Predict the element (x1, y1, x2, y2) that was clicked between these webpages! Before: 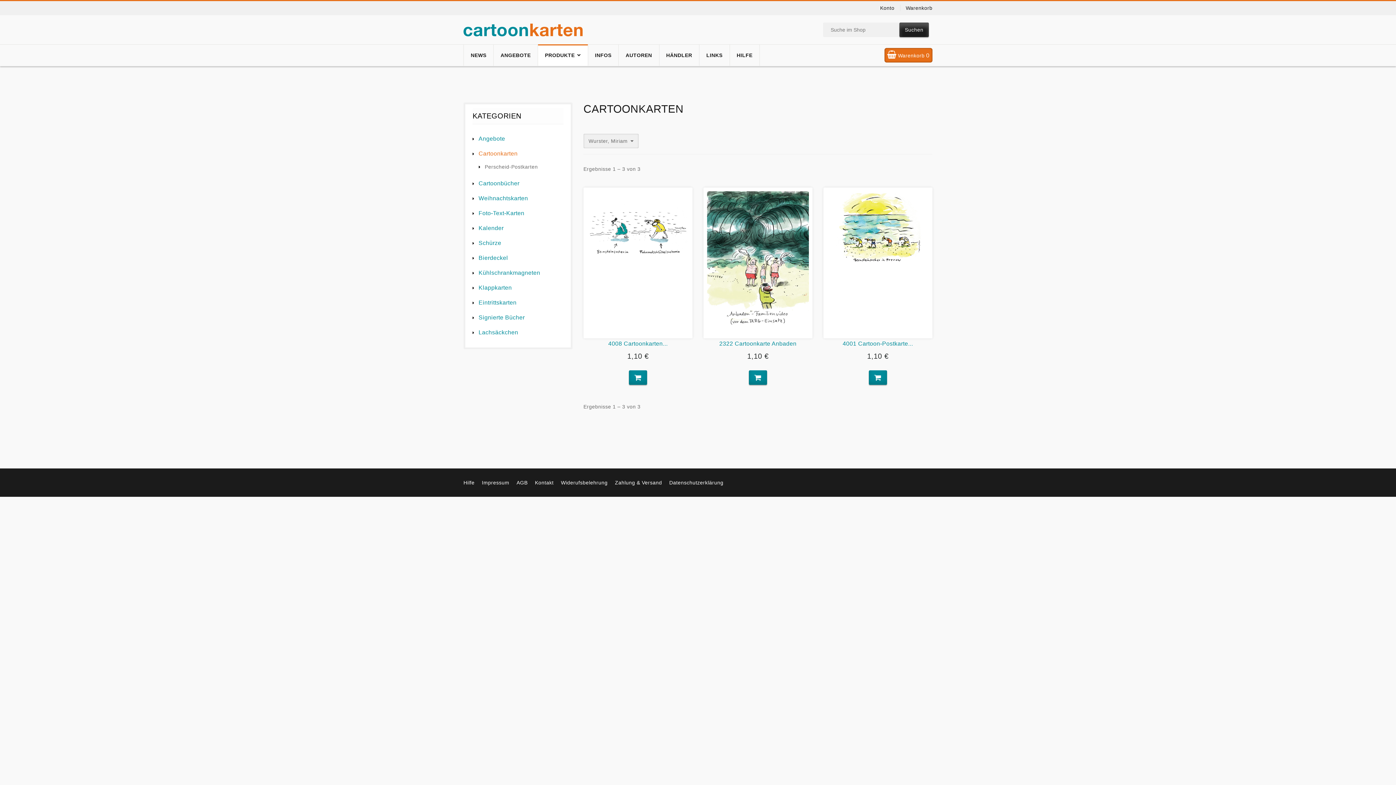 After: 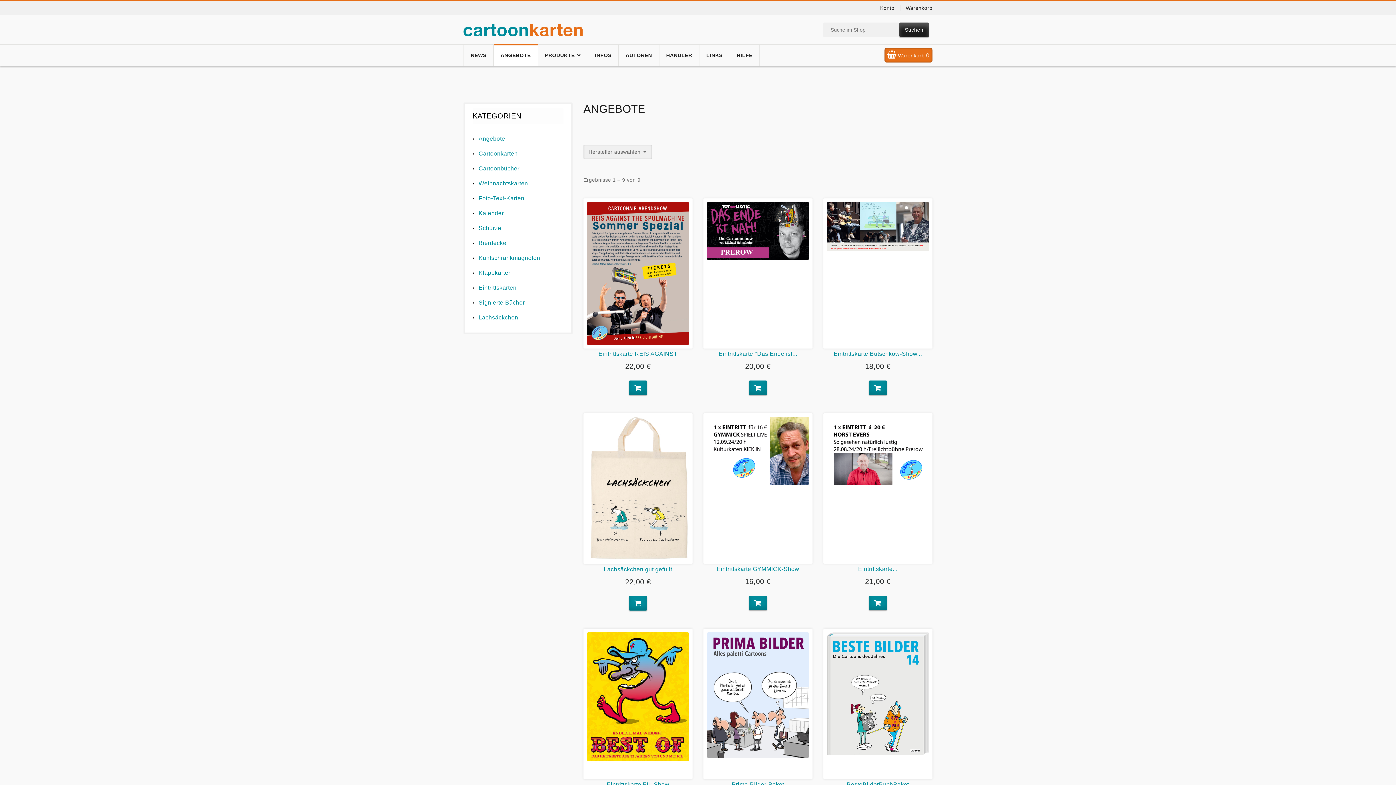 Action: bbox: (493, 44, 537, 65) label: ANGEBOTE